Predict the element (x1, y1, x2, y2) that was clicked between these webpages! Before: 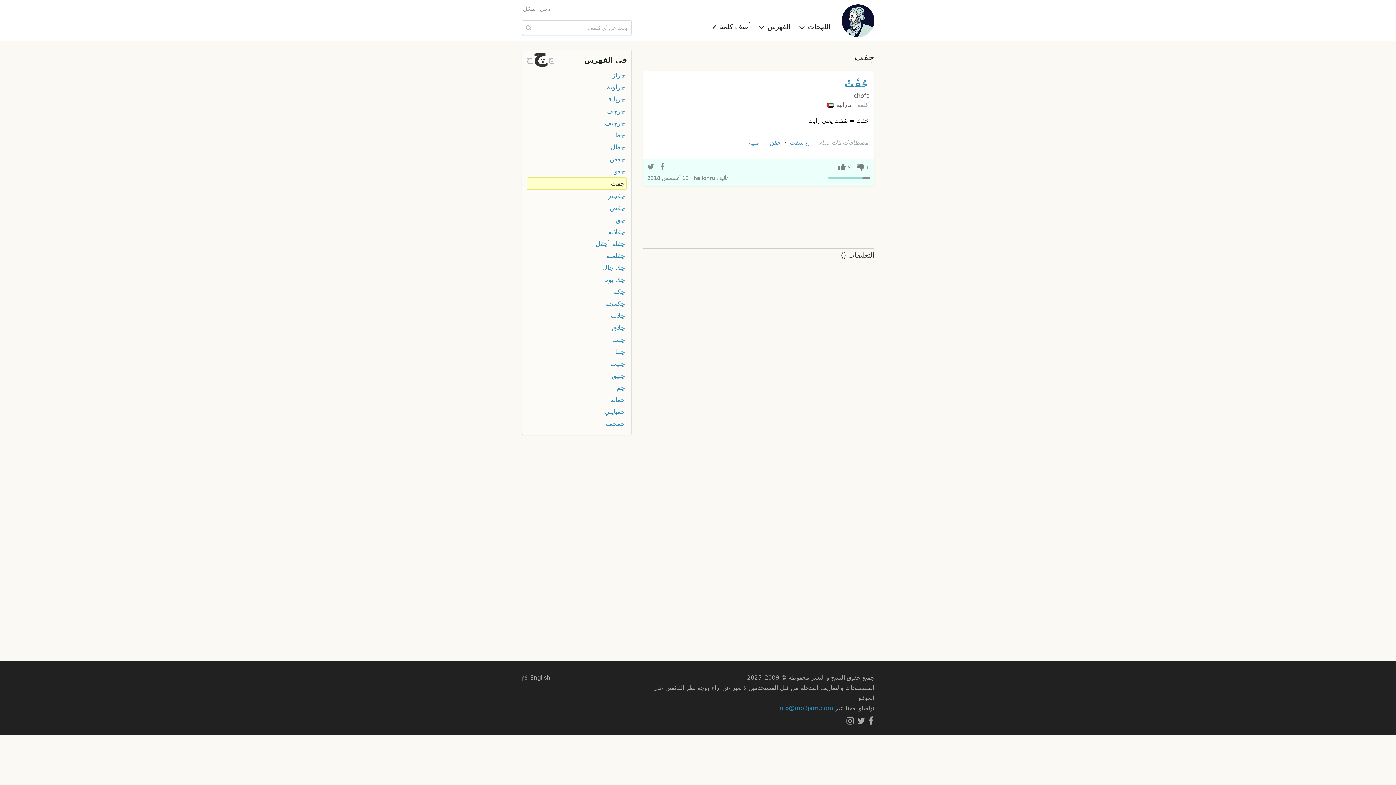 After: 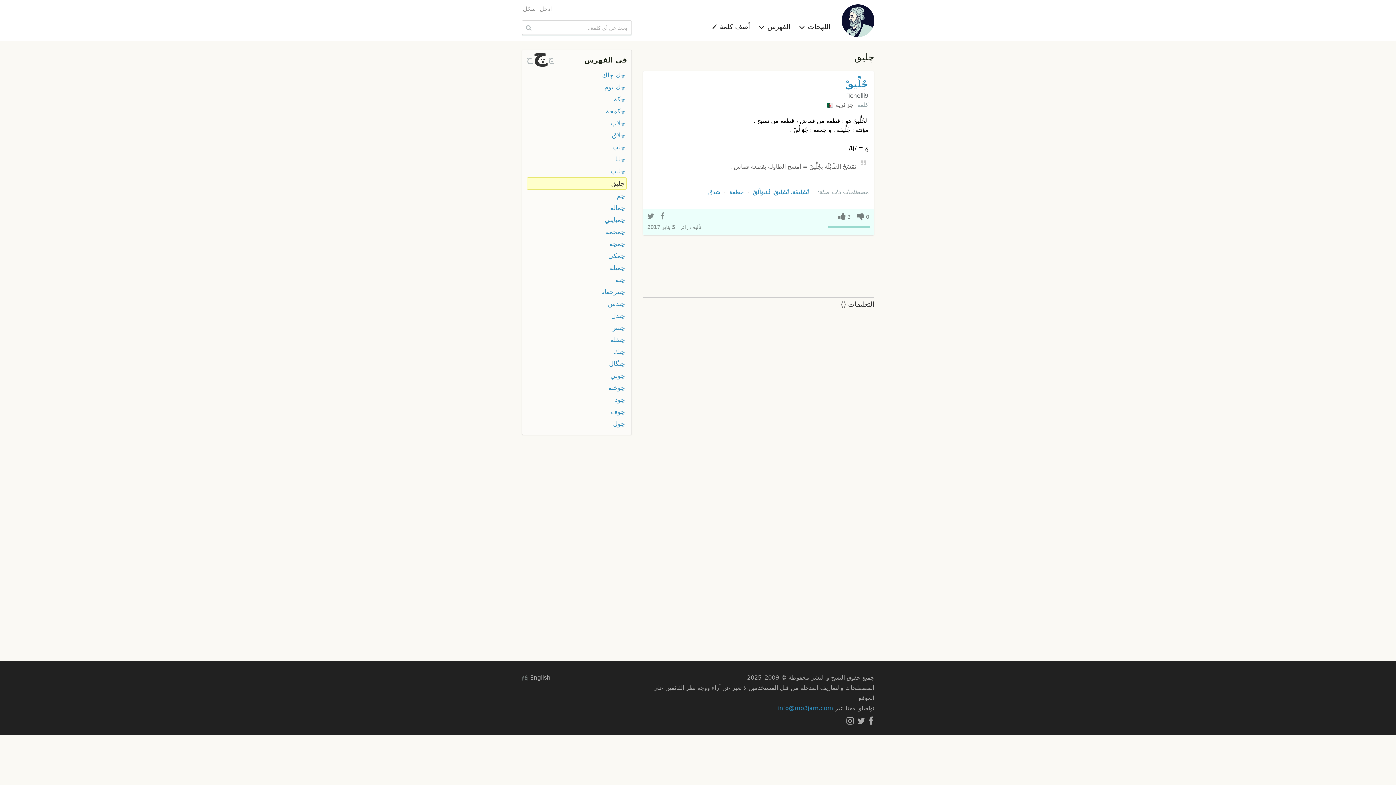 Action: label: چليق bbox: (528, 370, 625, 381)